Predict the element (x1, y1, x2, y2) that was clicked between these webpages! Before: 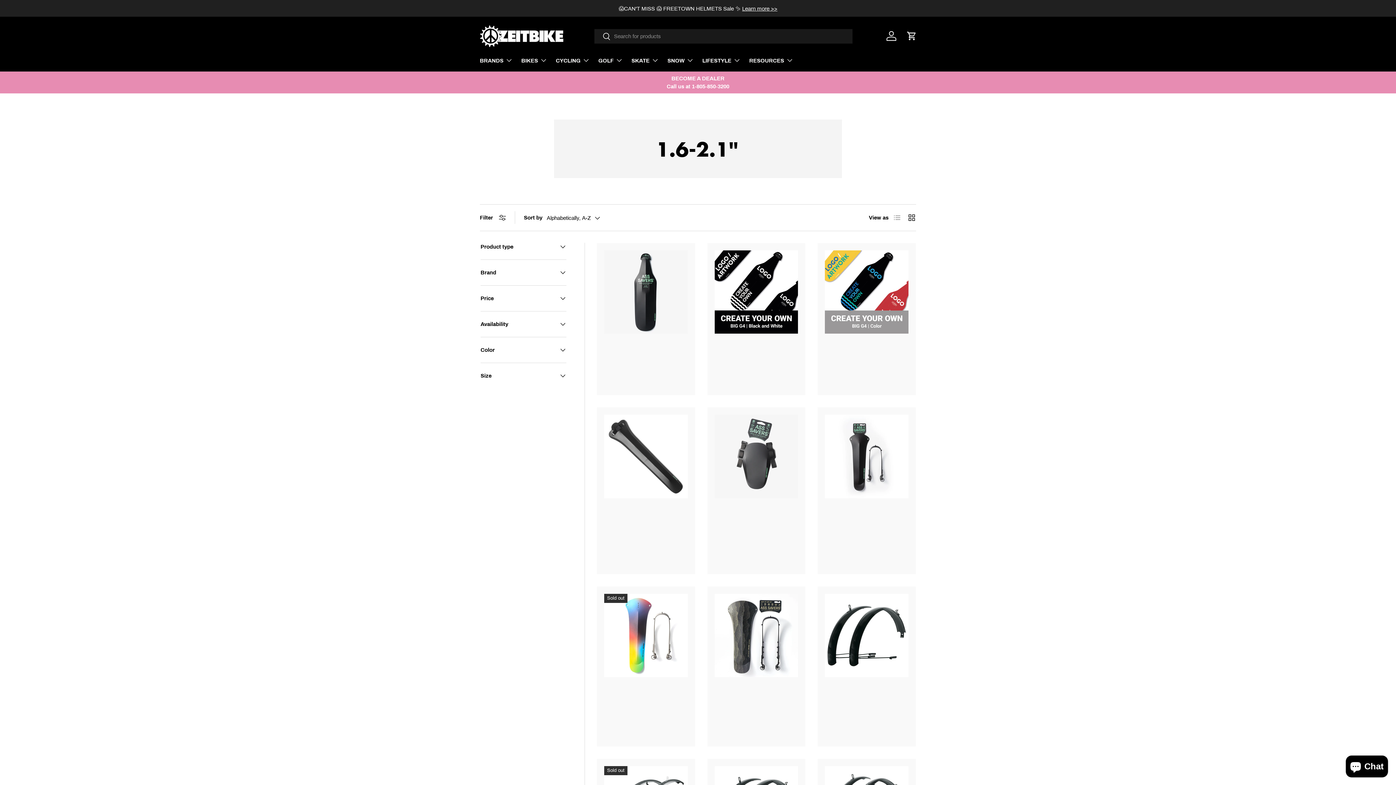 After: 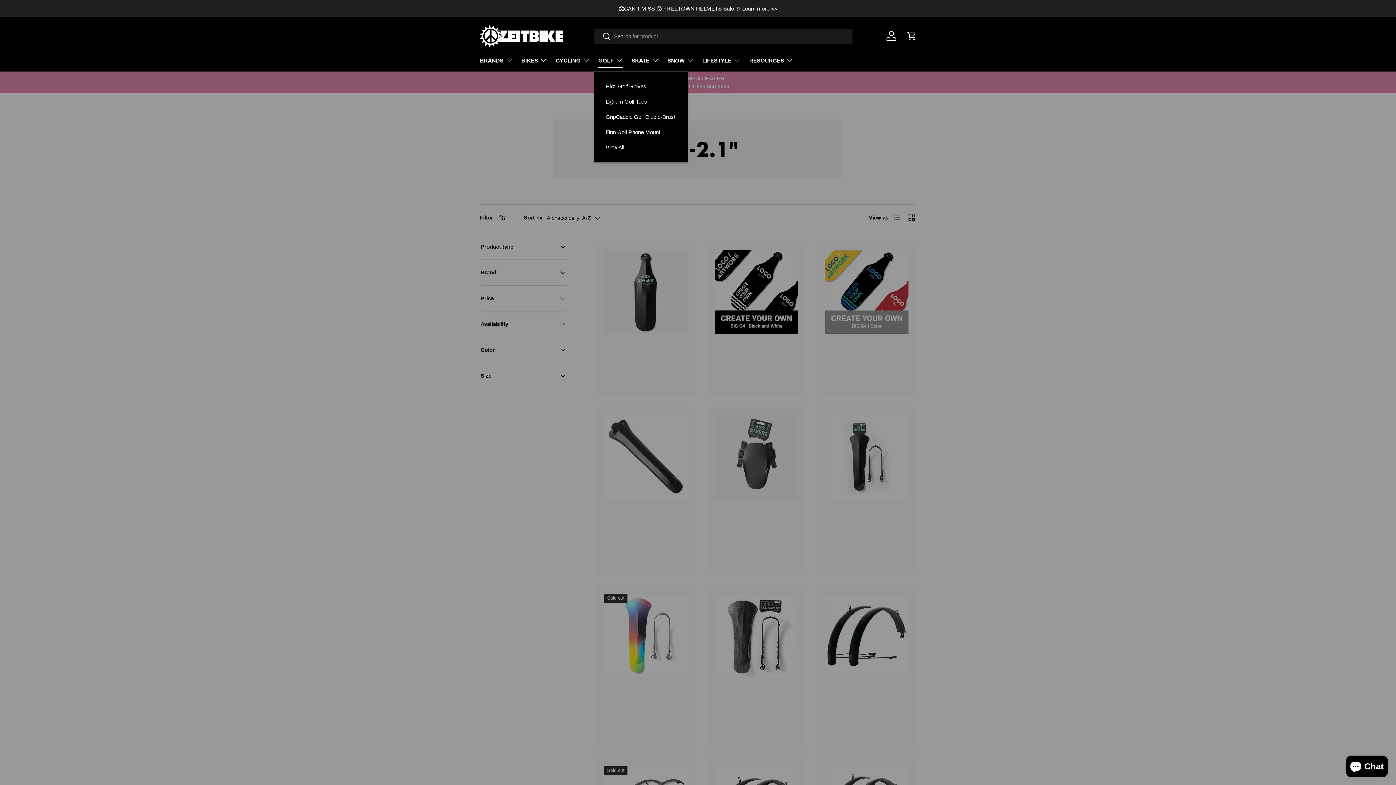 Action: bbox: (598, 52, 622, 67) label: GOLF